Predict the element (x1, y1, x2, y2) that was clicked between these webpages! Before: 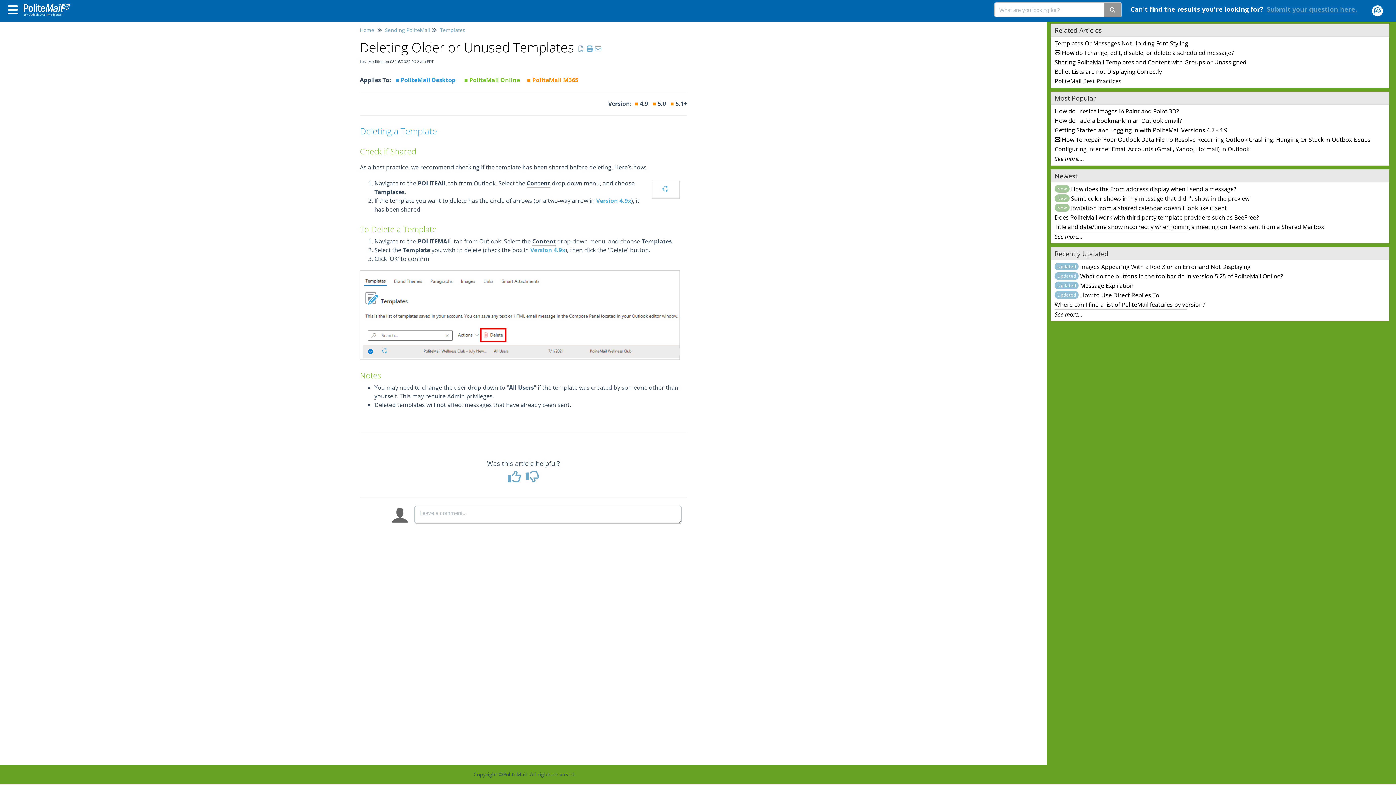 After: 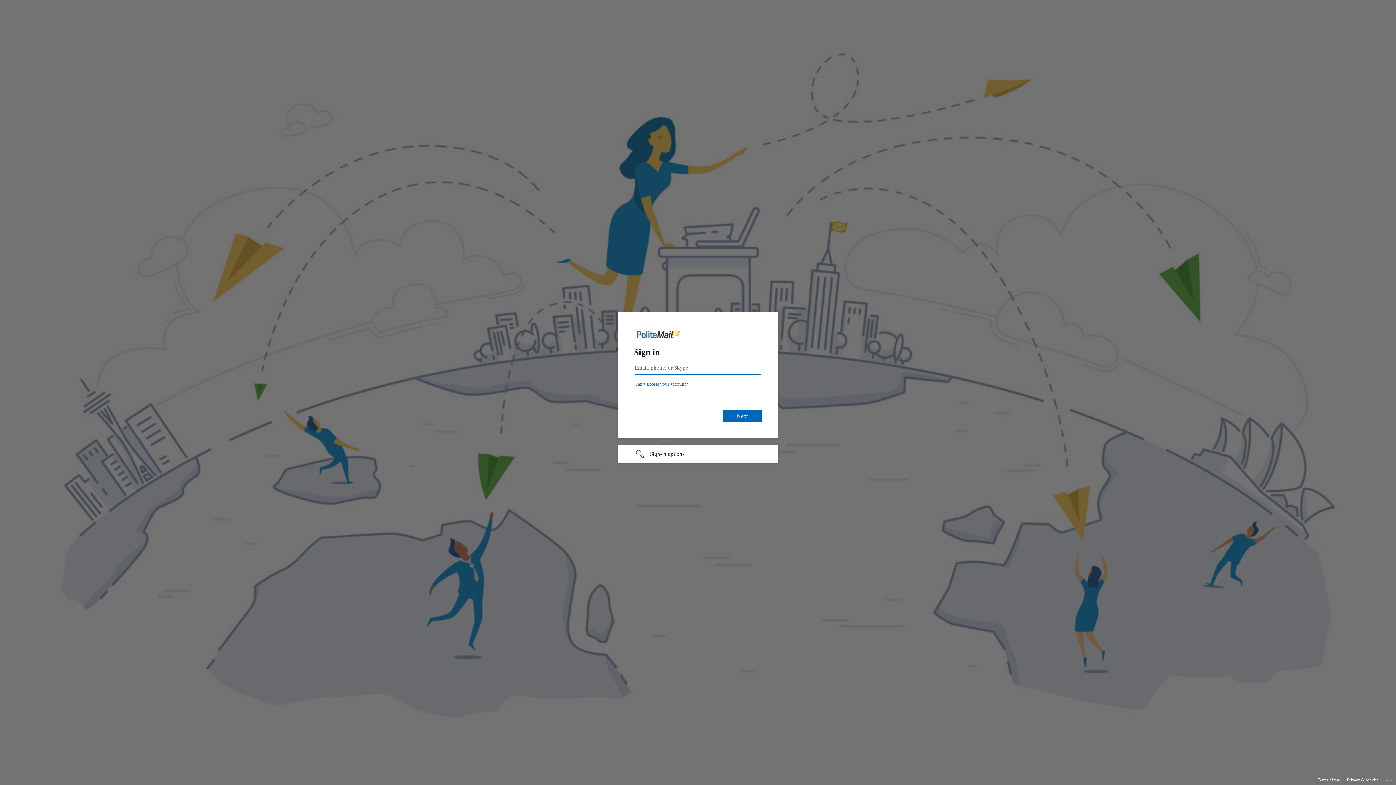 Action: bbox: (1364, 0, 1390, 21)